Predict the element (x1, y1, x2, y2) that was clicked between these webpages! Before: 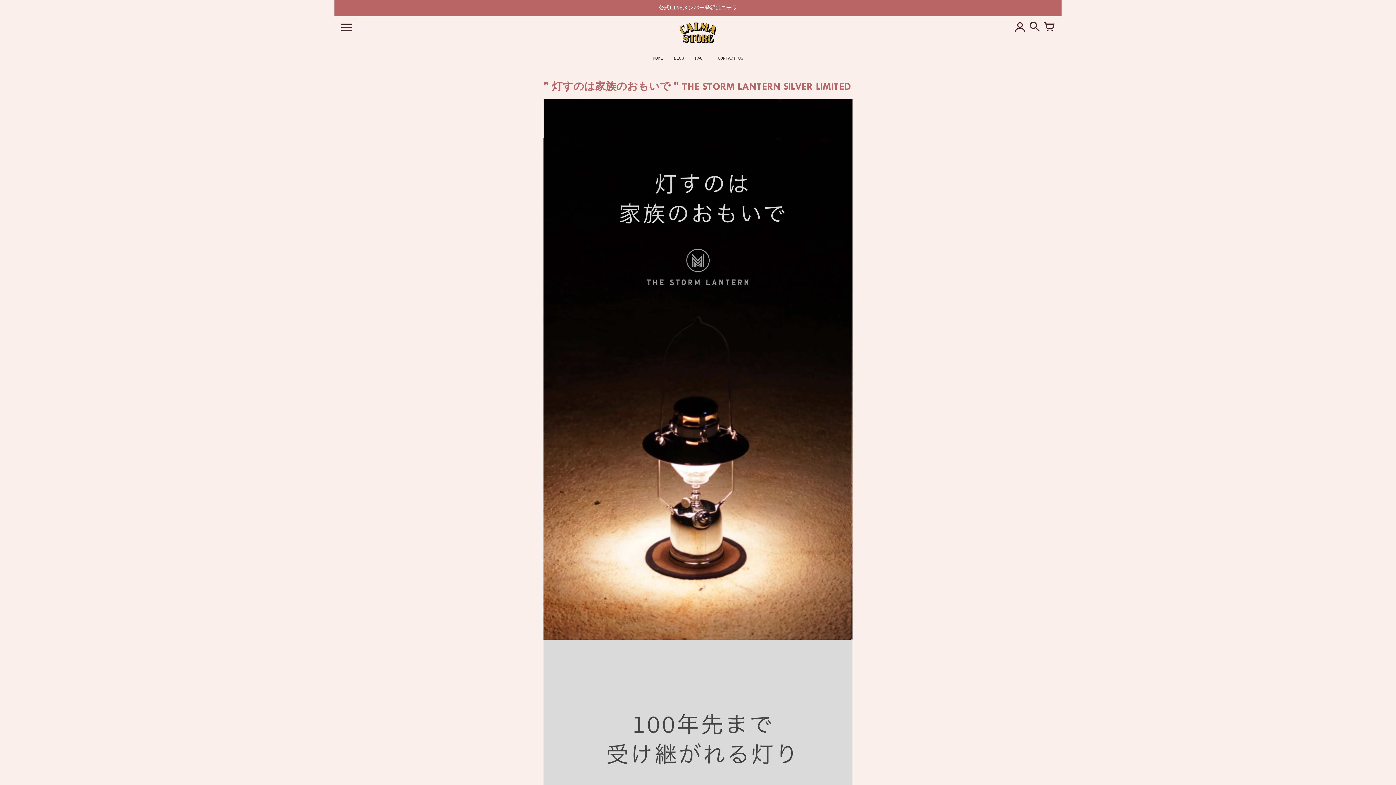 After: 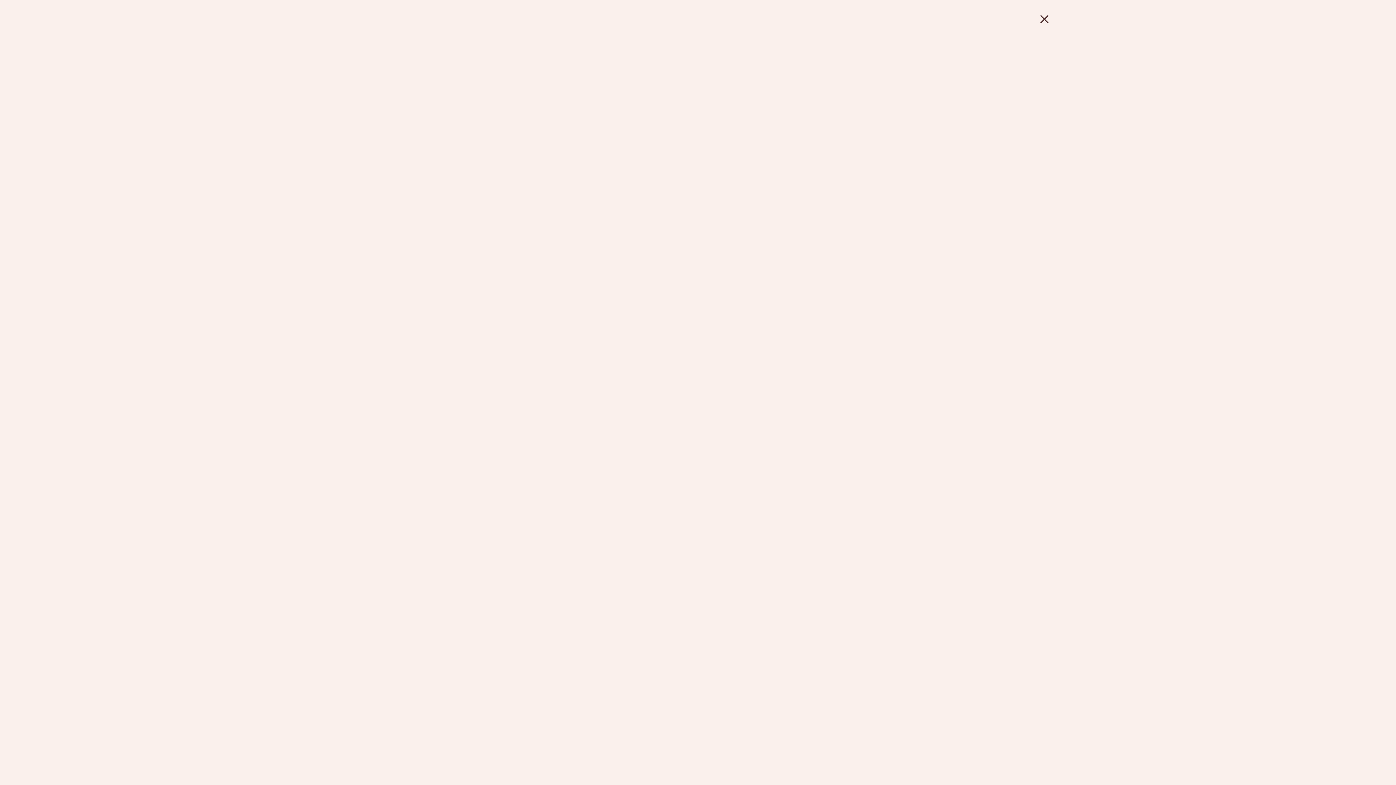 Action: bbox: (1029, 21, 1040, 32)